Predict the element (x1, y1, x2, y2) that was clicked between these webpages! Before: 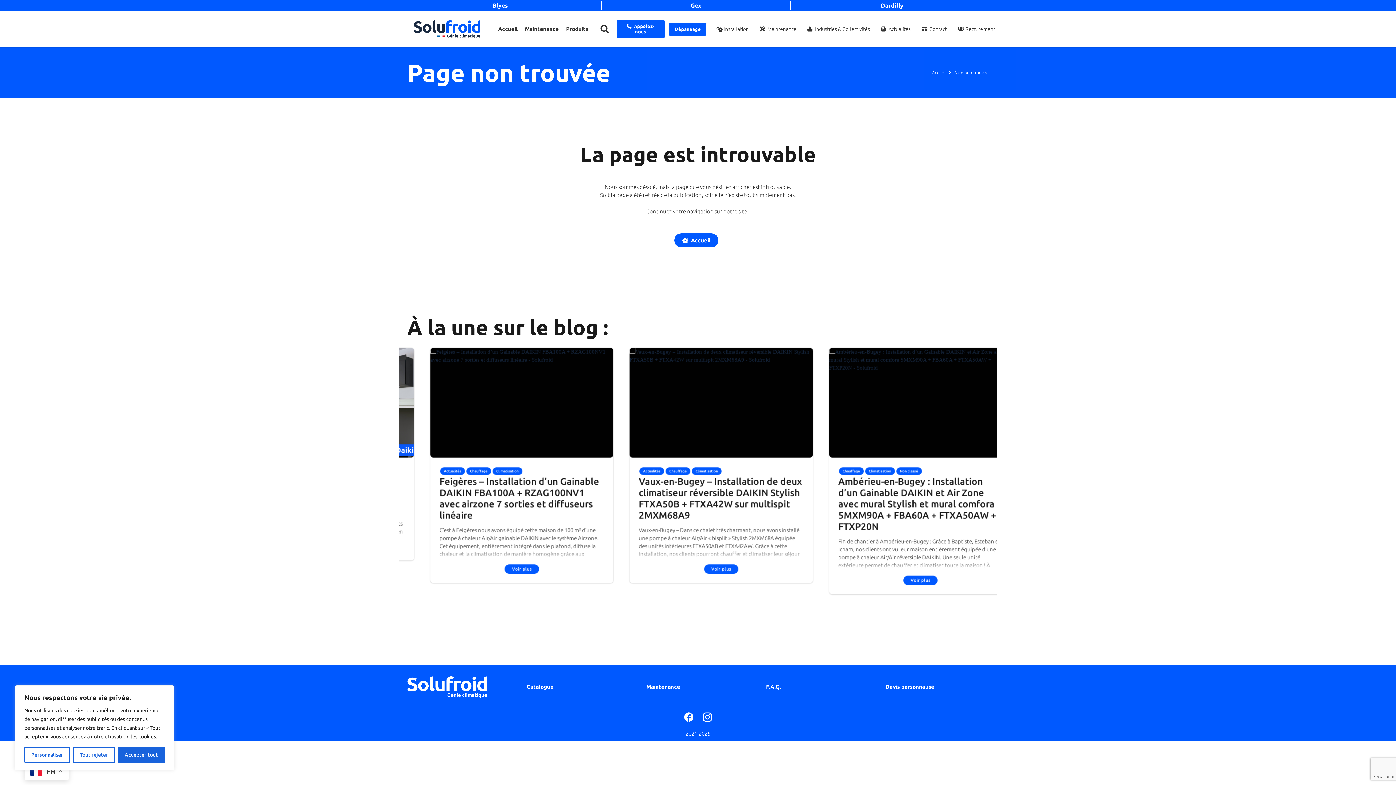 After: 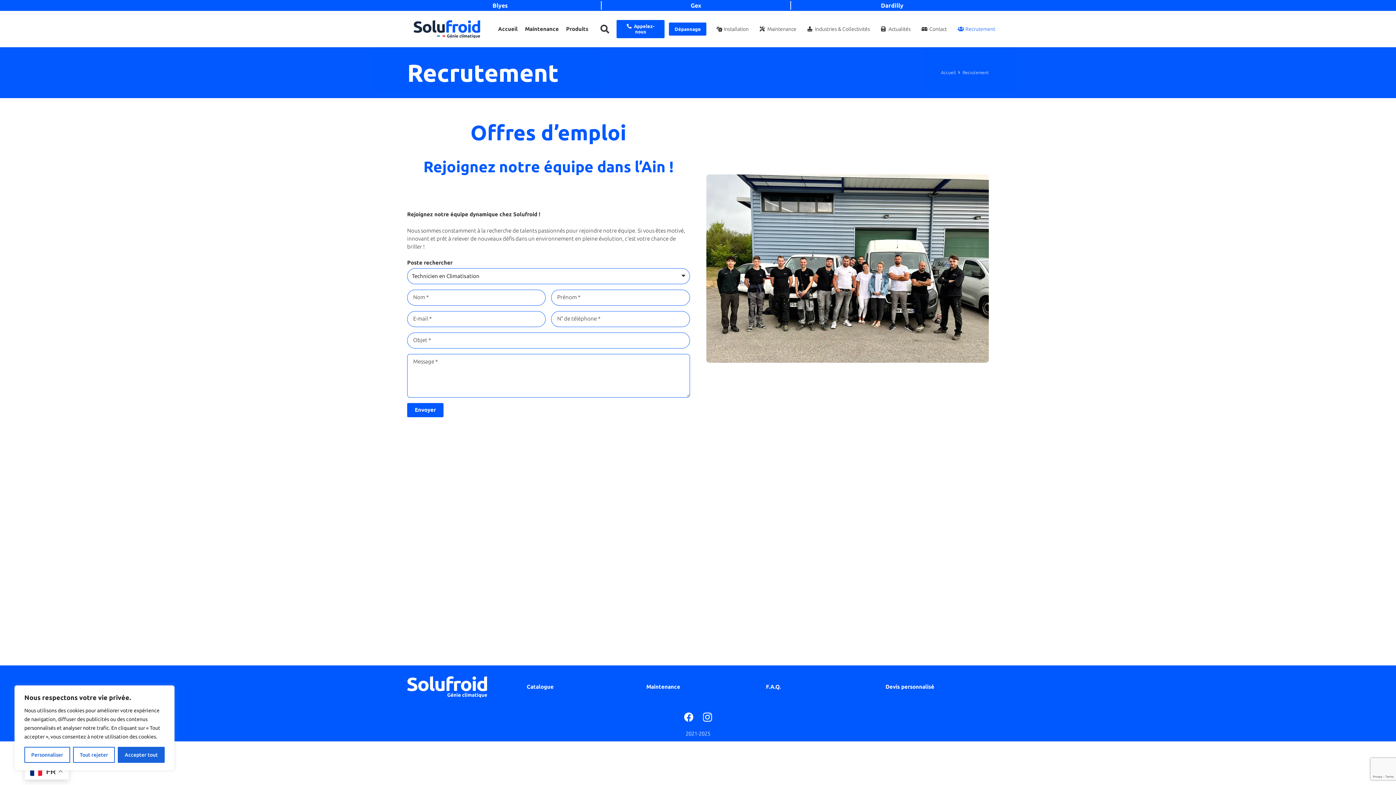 Action: label:  Recrutement bbox: (952, 10, 1000, 47)